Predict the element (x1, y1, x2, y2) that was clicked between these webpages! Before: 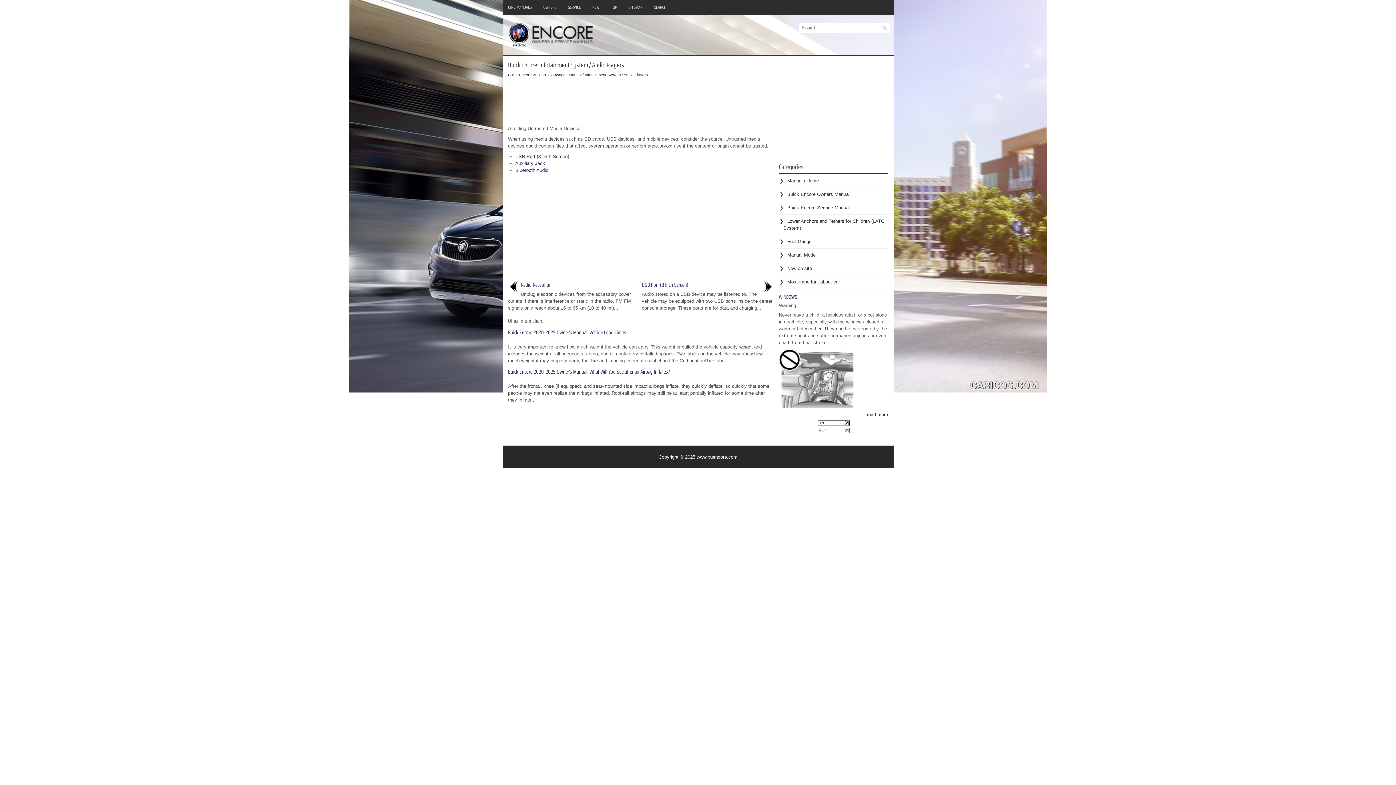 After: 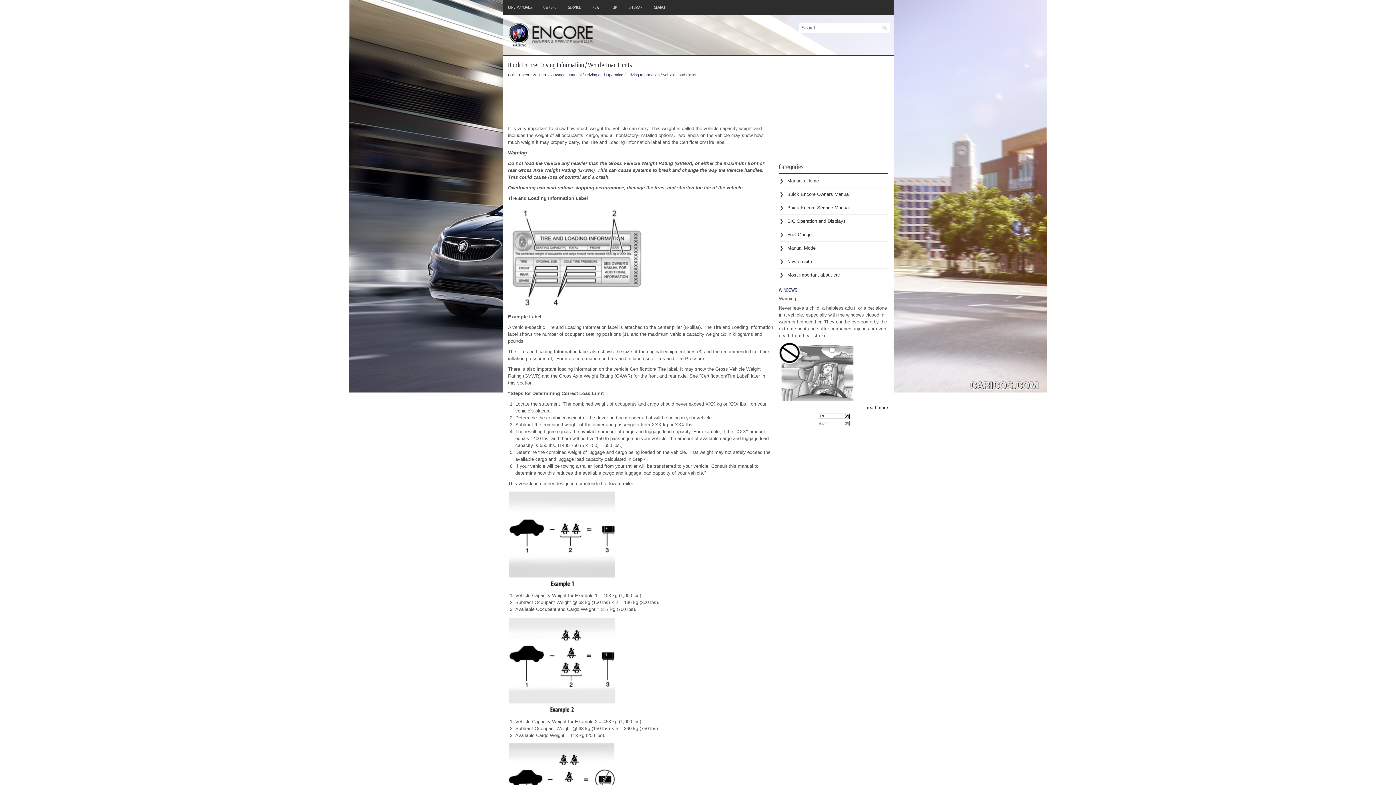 Action: label: Buick Encore 2020-2025 Owner's Manual: Vehicle Load Limits bbox: (508, 328, 626, 337)